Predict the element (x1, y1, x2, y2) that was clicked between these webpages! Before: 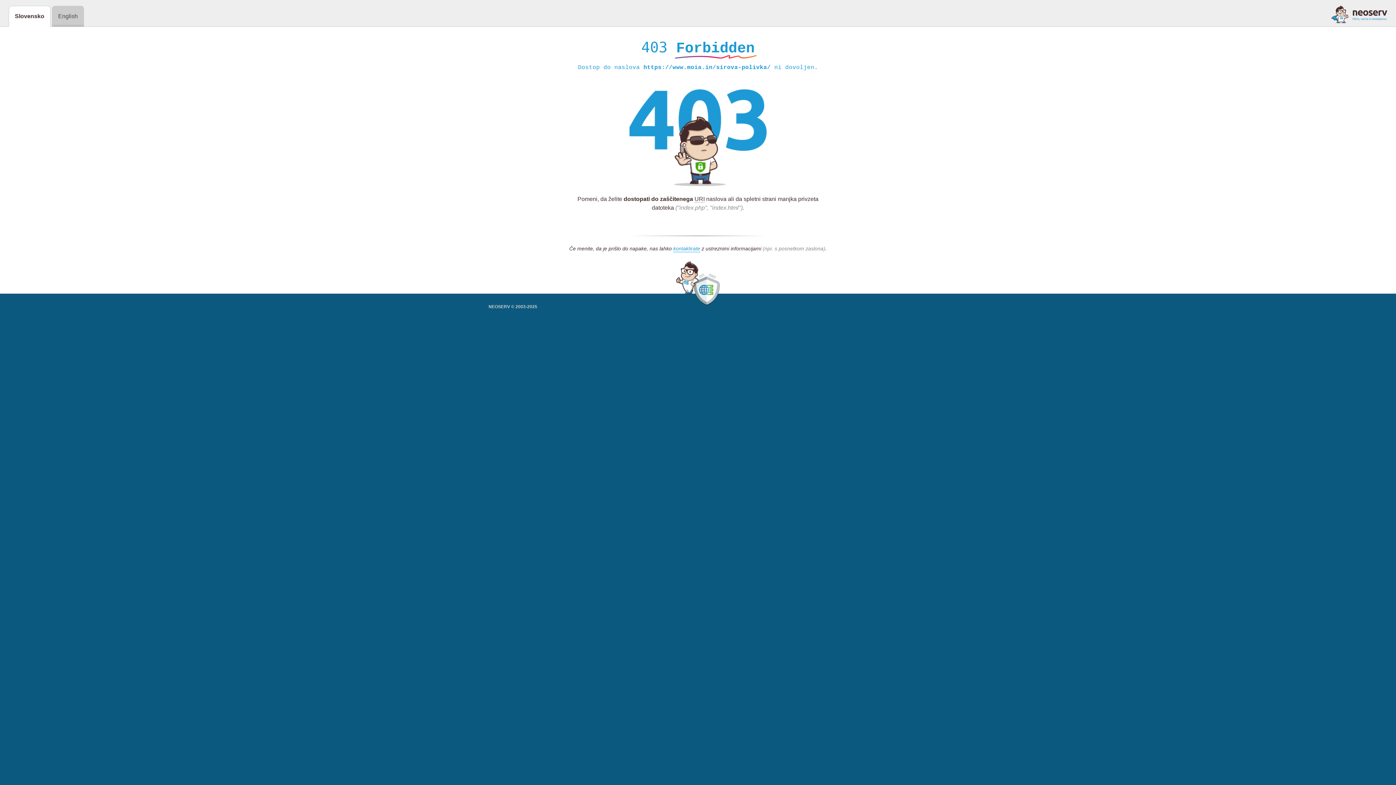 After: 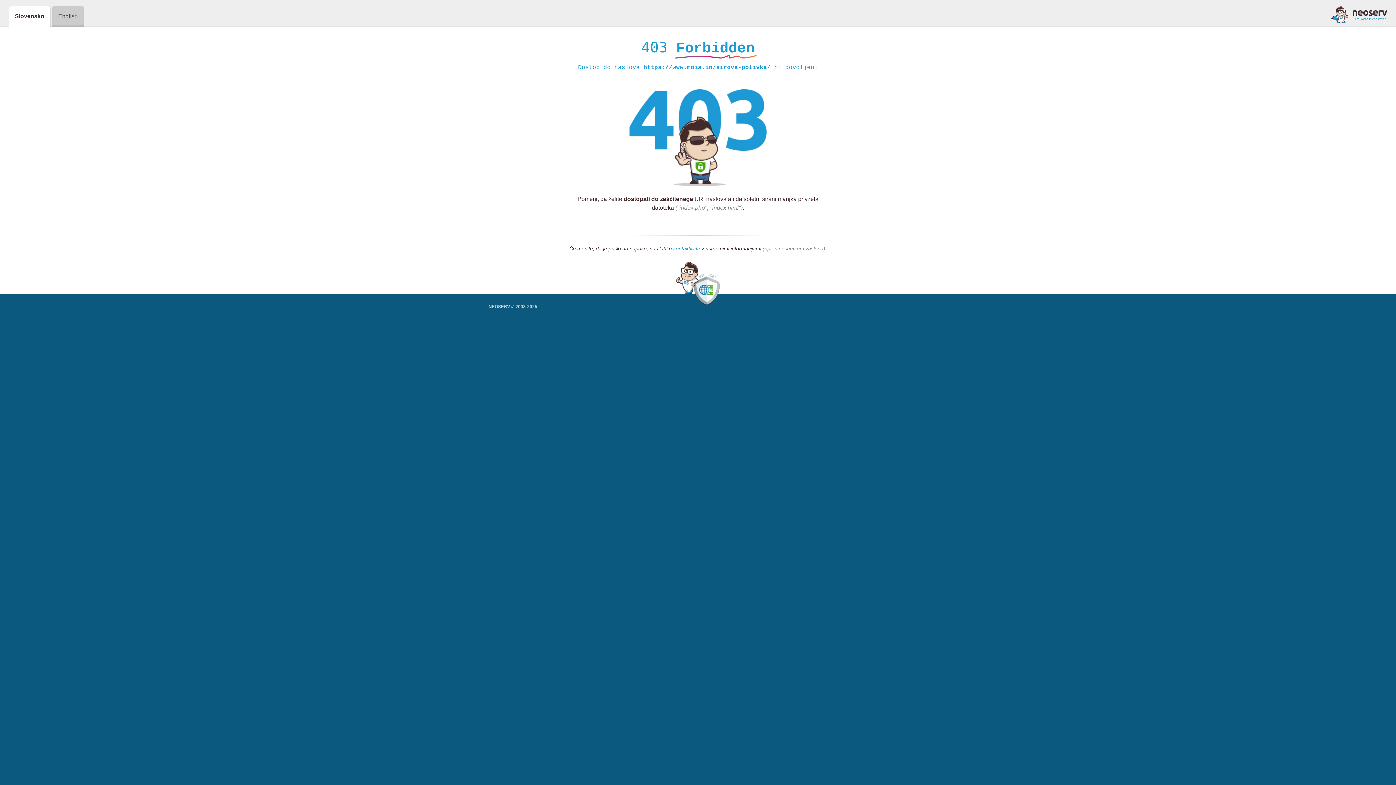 Action: label: kontaktirate bbox: (673, 245, 700, 252)